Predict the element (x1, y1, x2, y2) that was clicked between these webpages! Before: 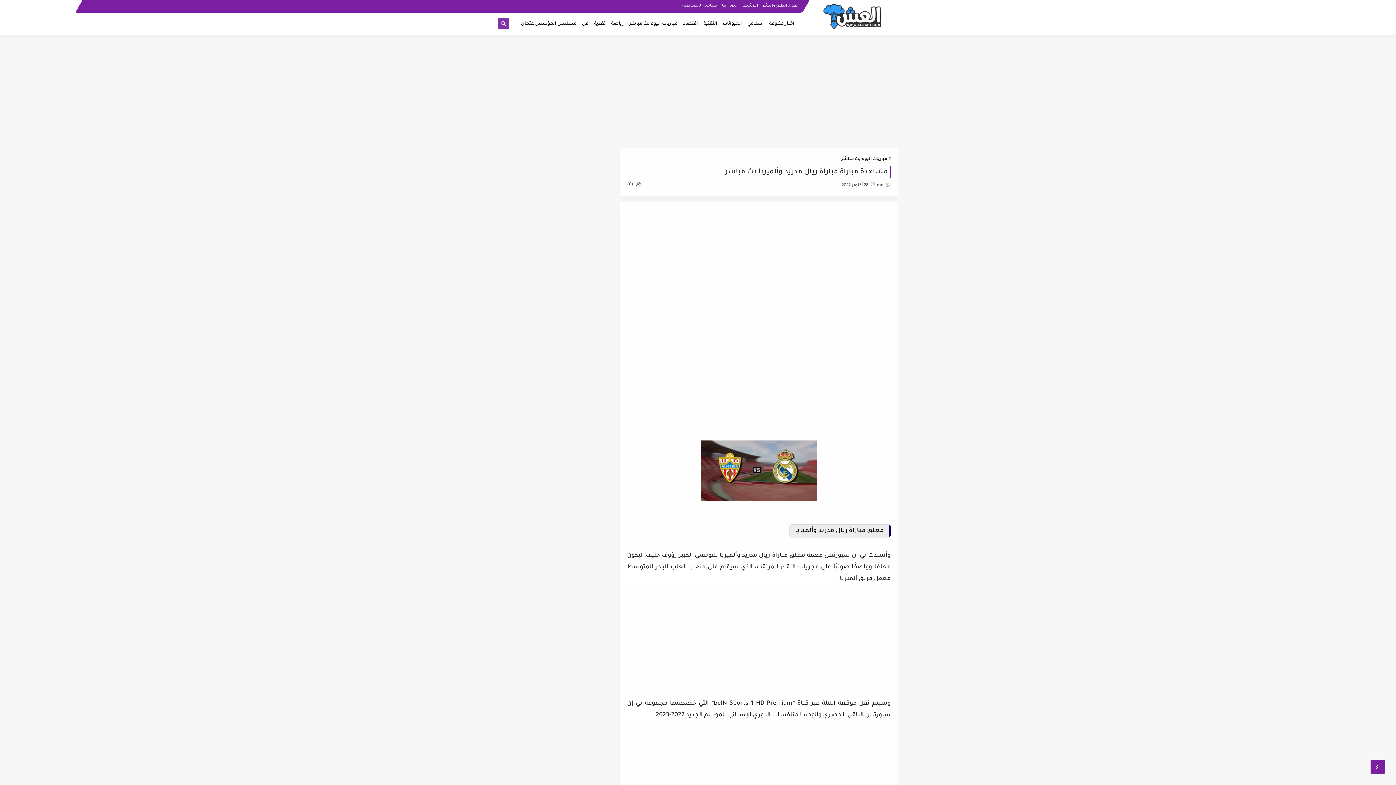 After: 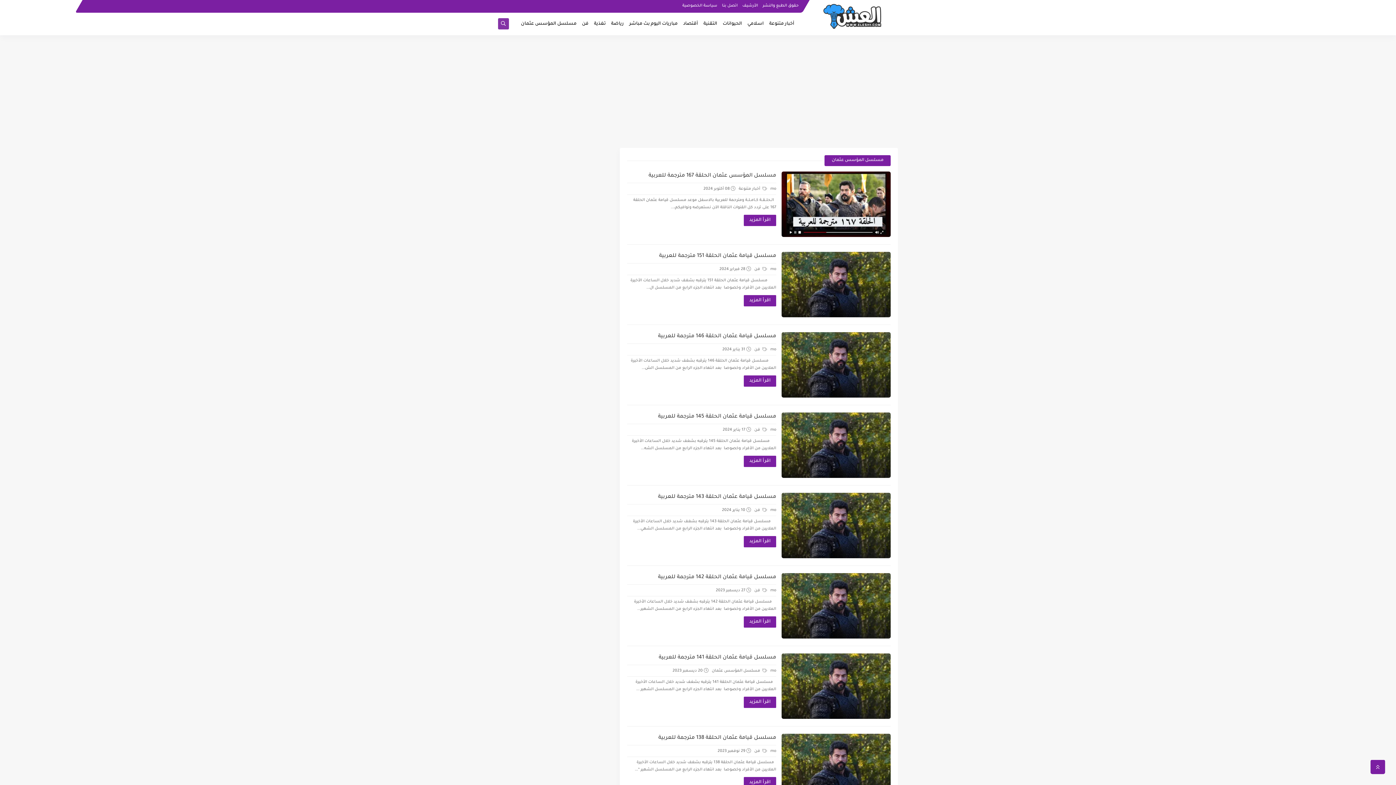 Action: bbox: (521, 17, 576, 30) label: مسلسل المؤسس عثمان